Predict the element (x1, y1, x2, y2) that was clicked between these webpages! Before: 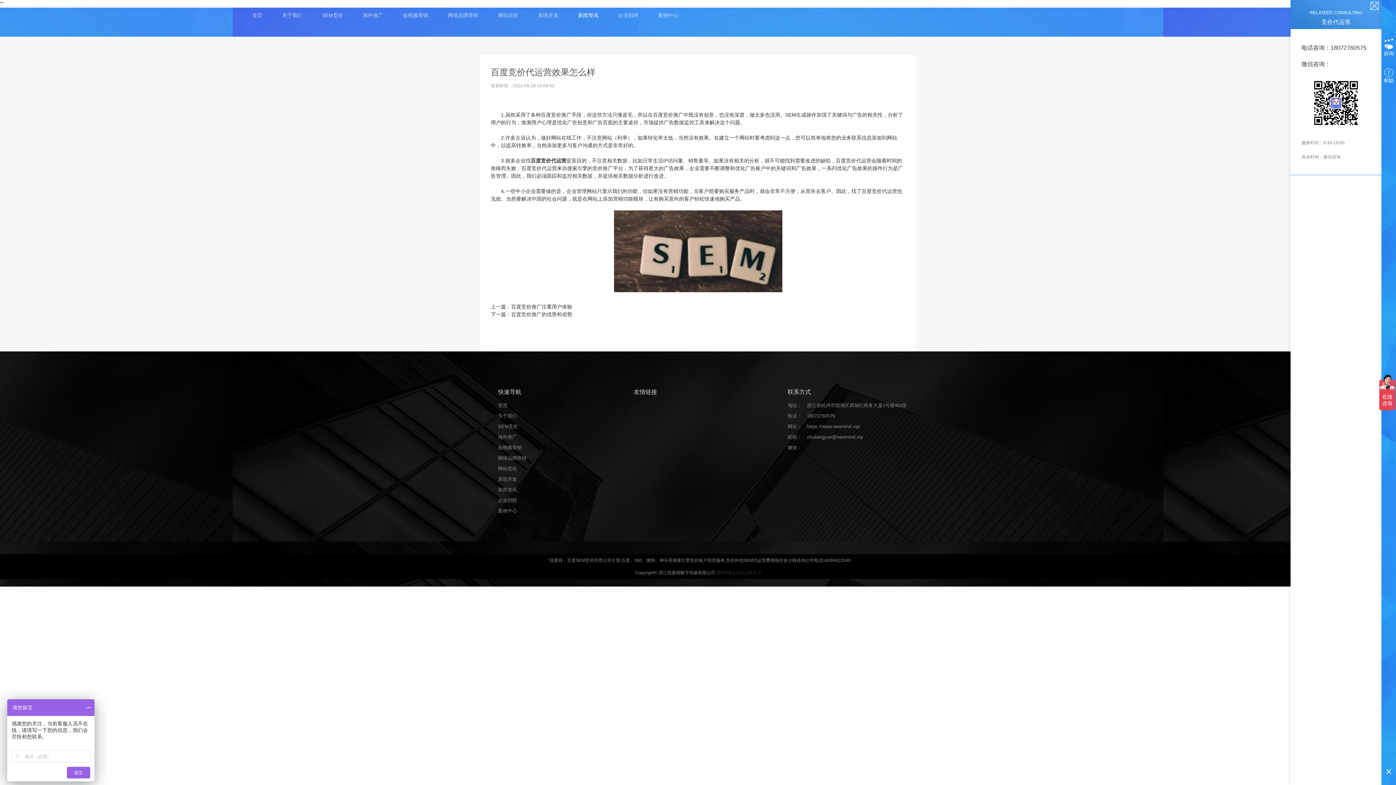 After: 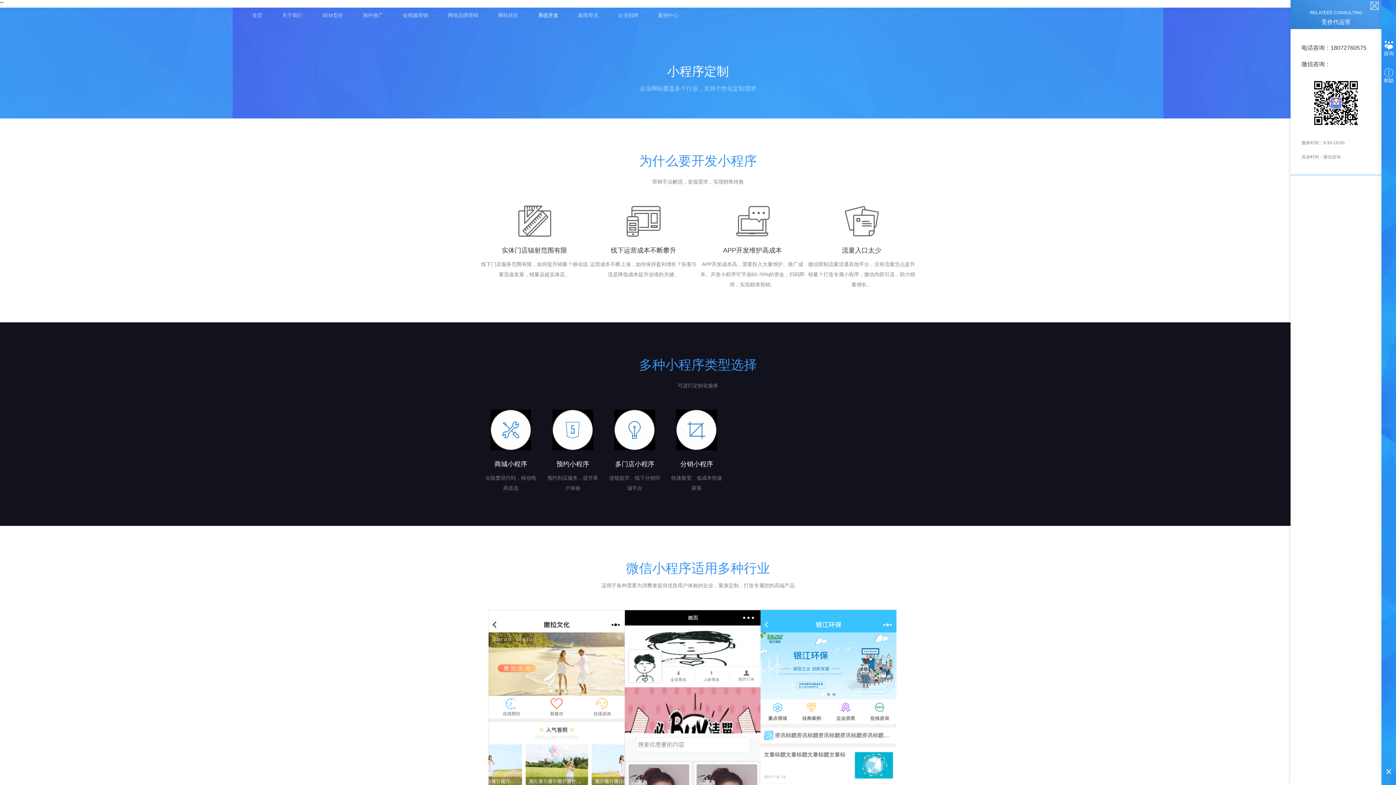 Action: bbox: (529, 0, 567, 29) label: 系统开发